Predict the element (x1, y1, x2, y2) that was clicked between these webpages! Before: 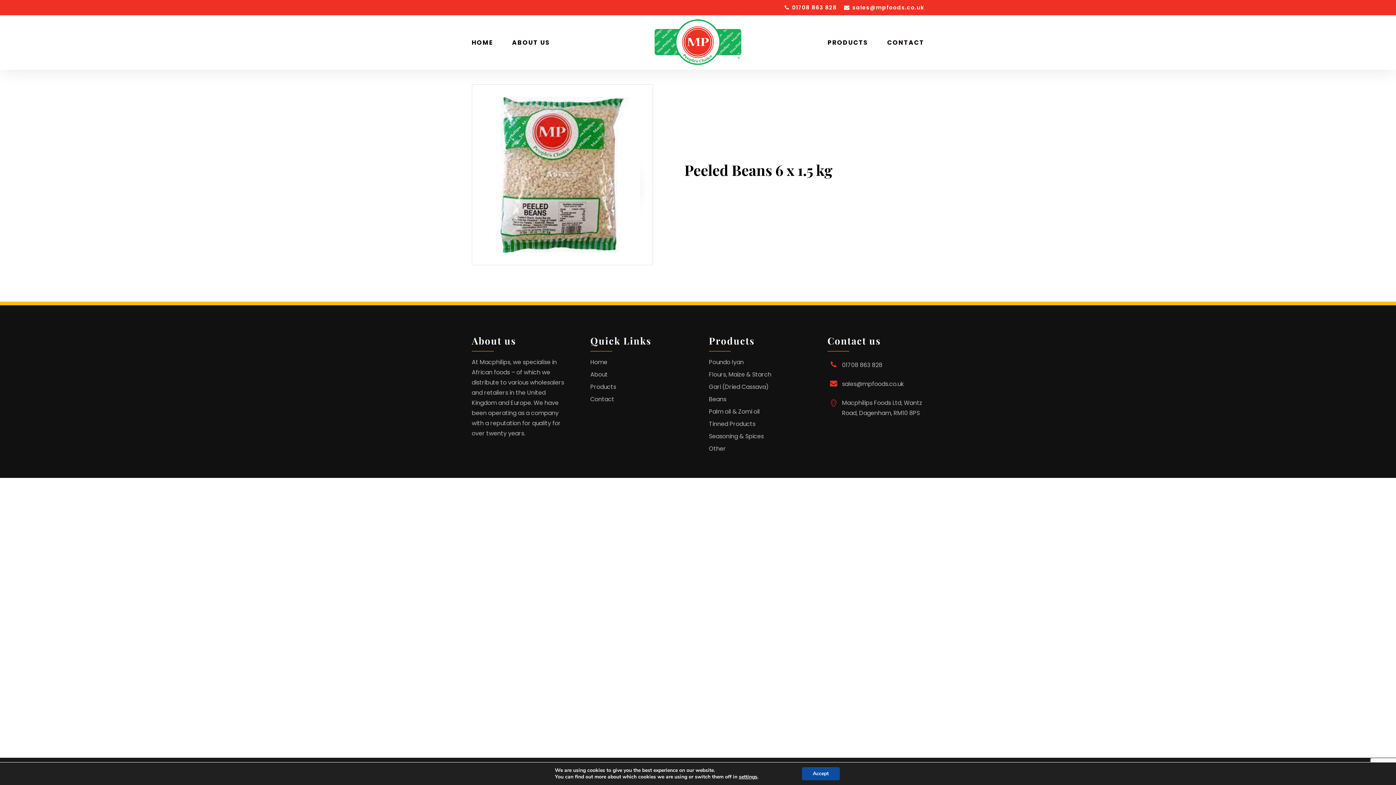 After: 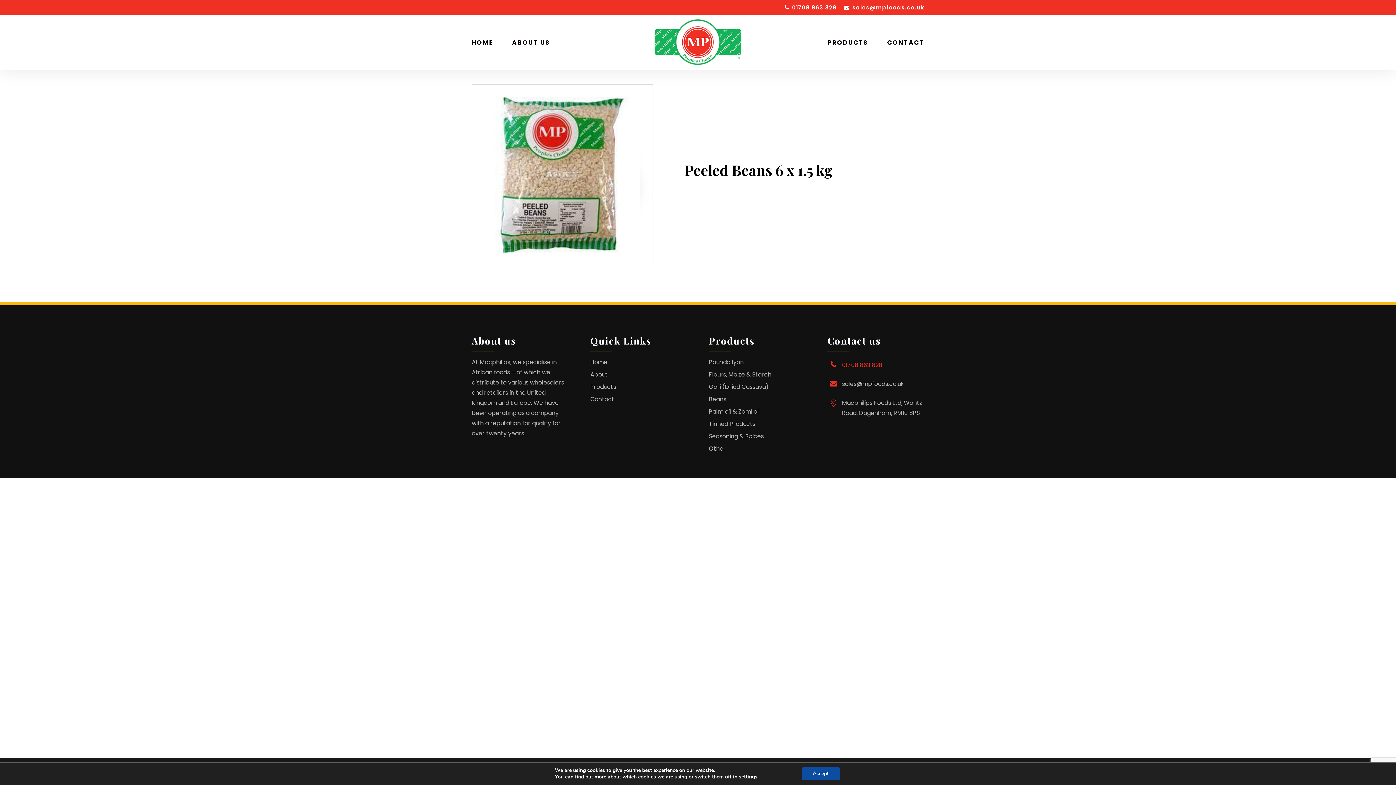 Action: bbox: (842, 361, 882, 369) label: 01708 863 828